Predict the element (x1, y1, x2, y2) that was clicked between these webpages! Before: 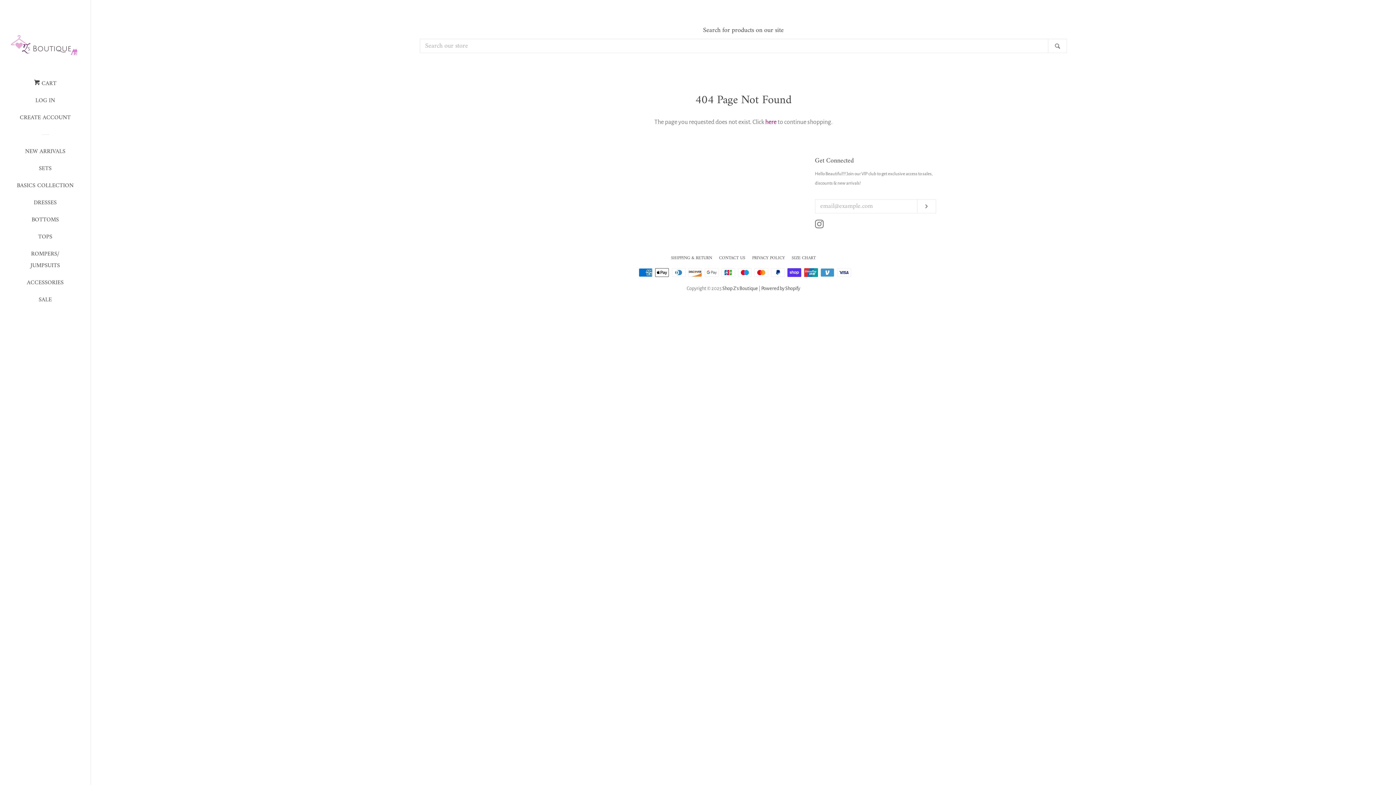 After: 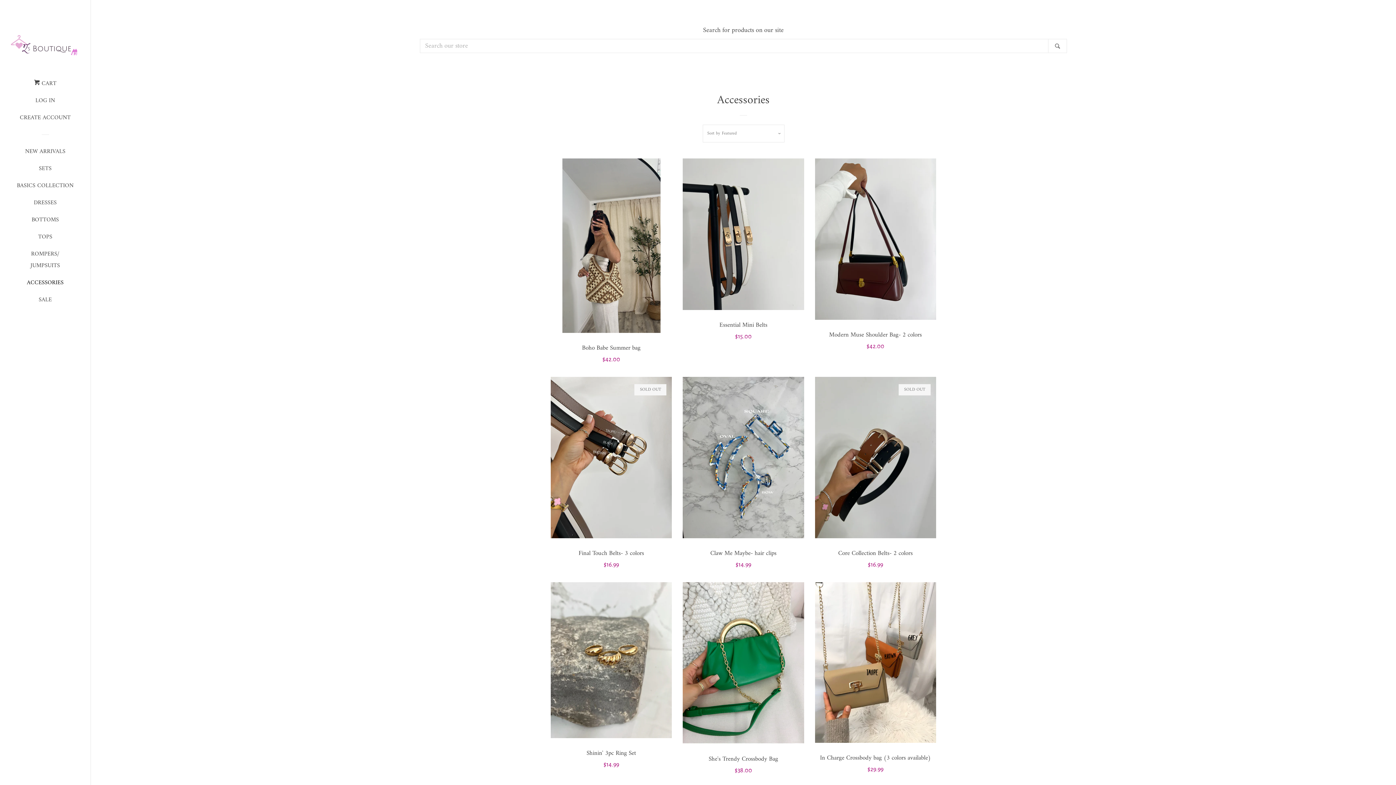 Action: label: ACCESSORIES bbox: (16, 277, 74, 294)